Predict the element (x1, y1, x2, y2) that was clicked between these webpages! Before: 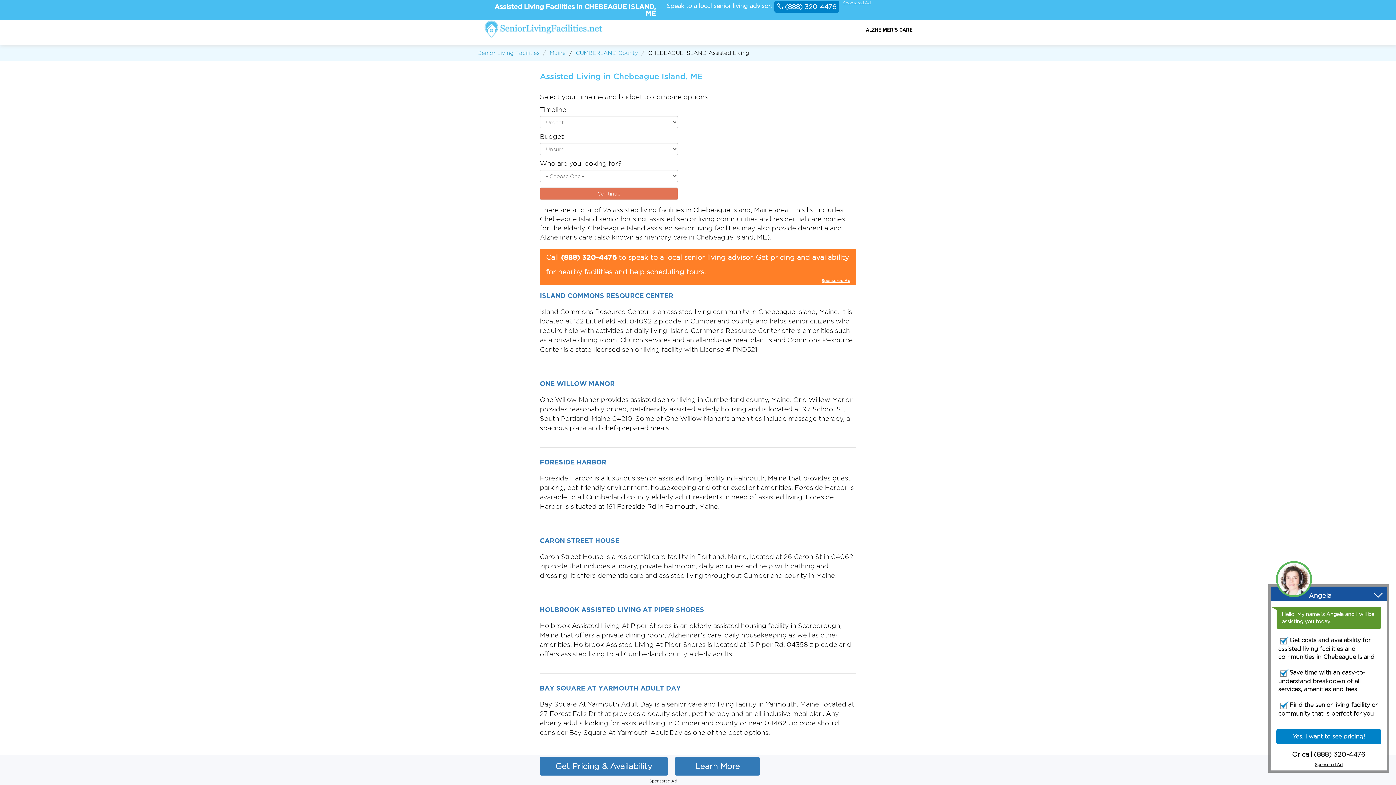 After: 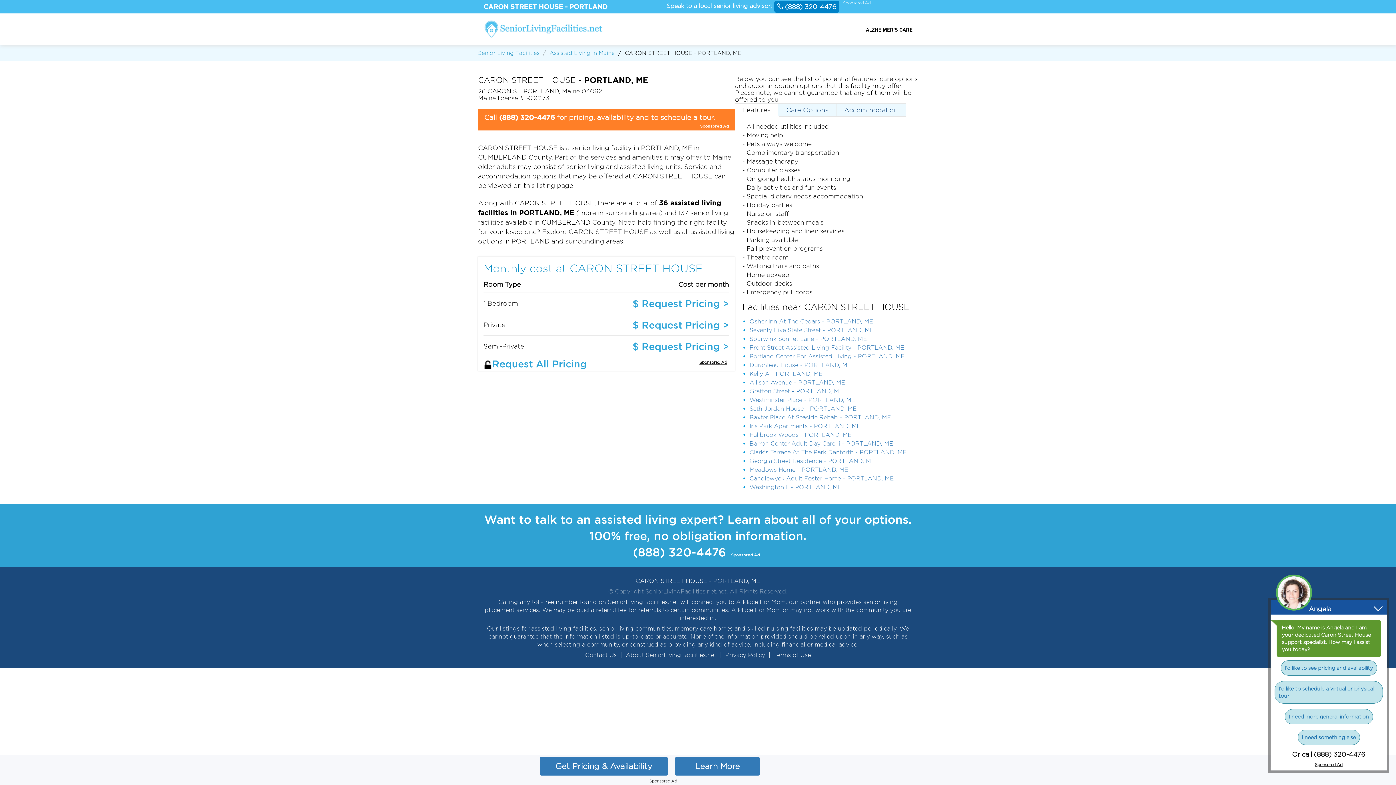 Action: label: CARON STREET HOUSE bbox: (540, 537, 619, 544)